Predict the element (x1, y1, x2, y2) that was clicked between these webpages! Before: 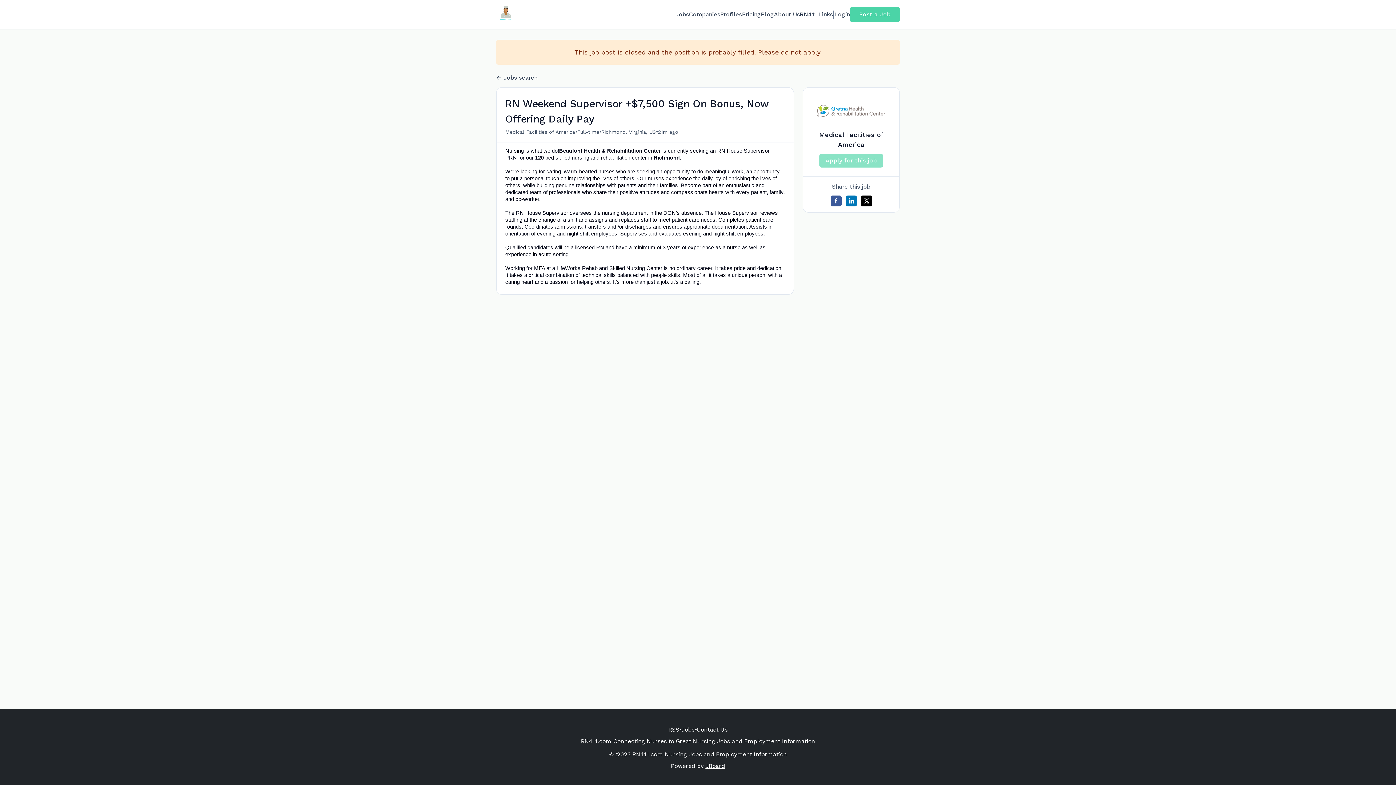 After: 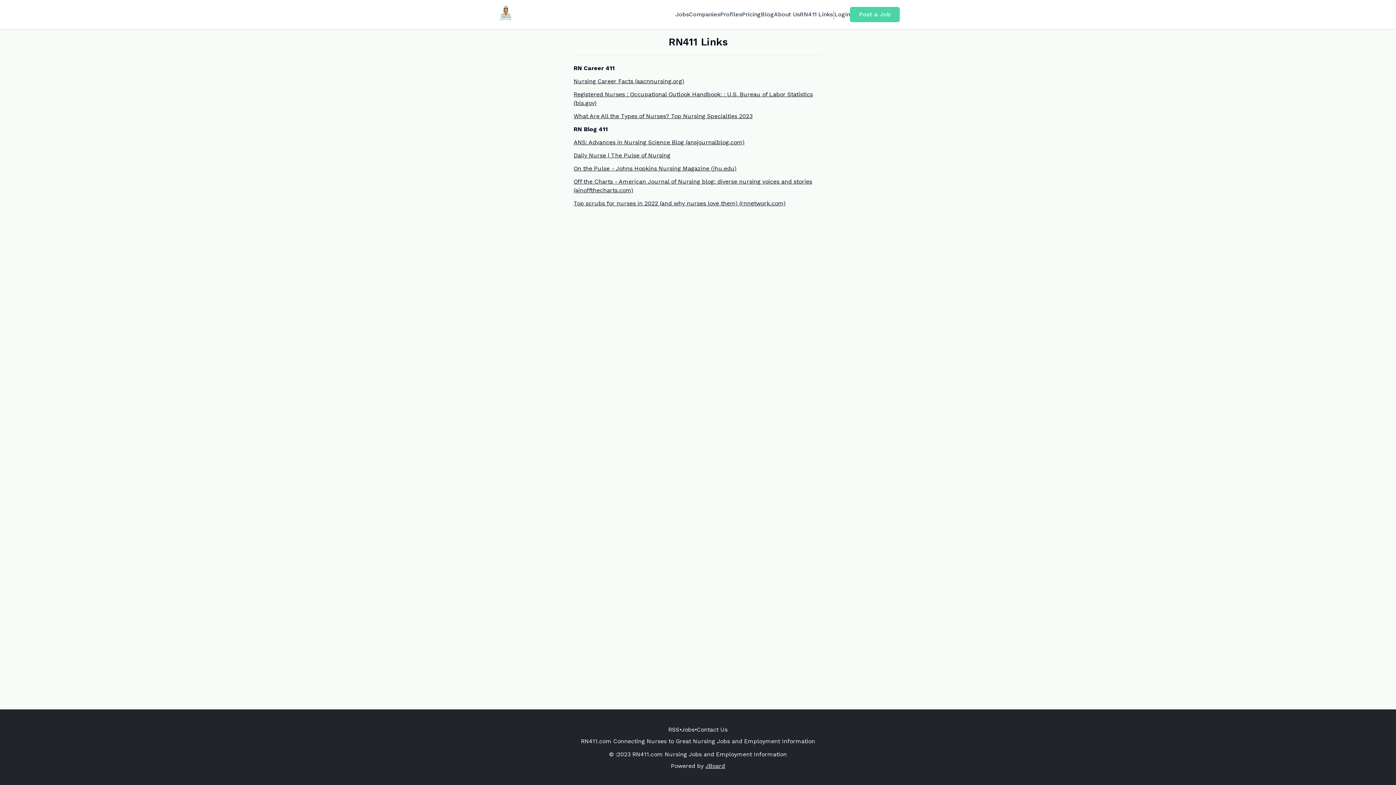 Action: label: RN411 Links bbox: (800, 10, 833, 18)